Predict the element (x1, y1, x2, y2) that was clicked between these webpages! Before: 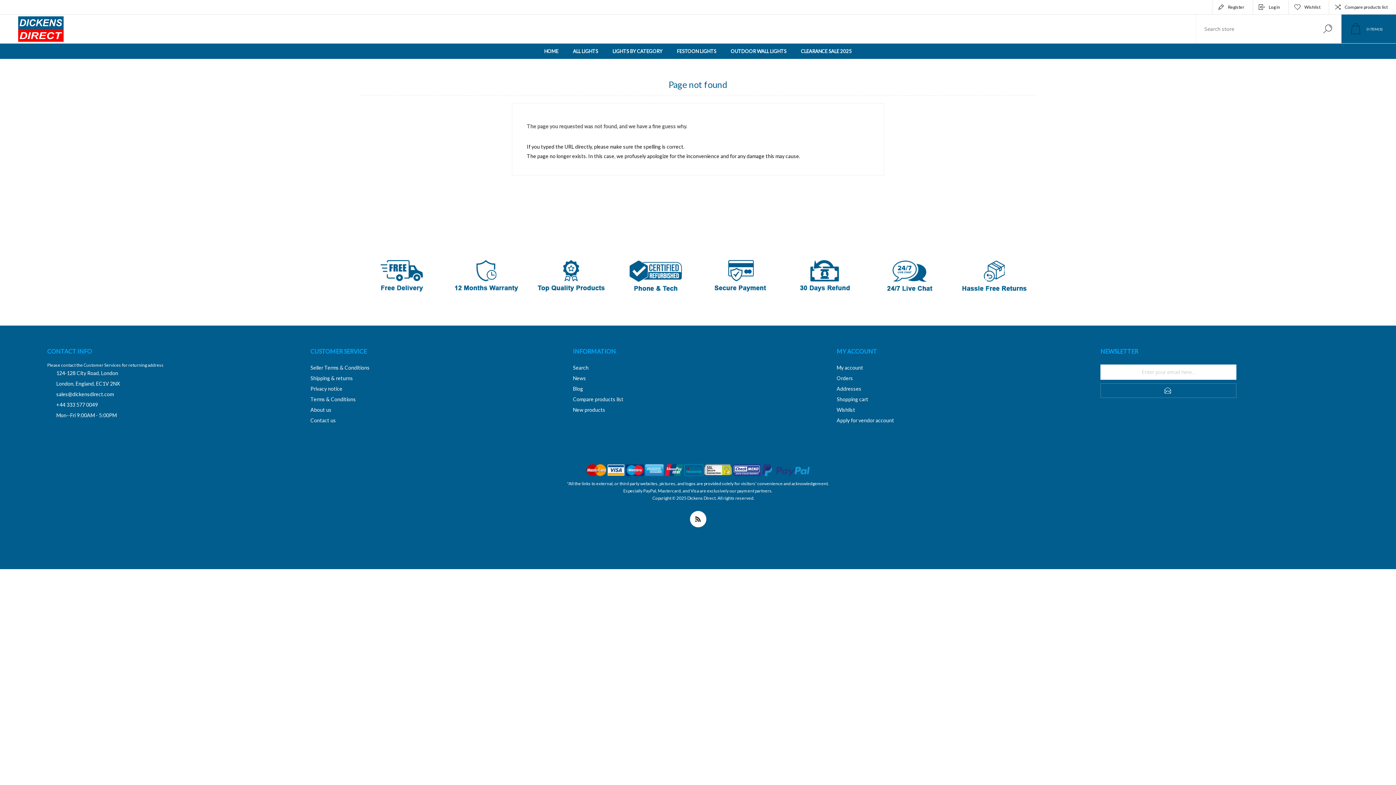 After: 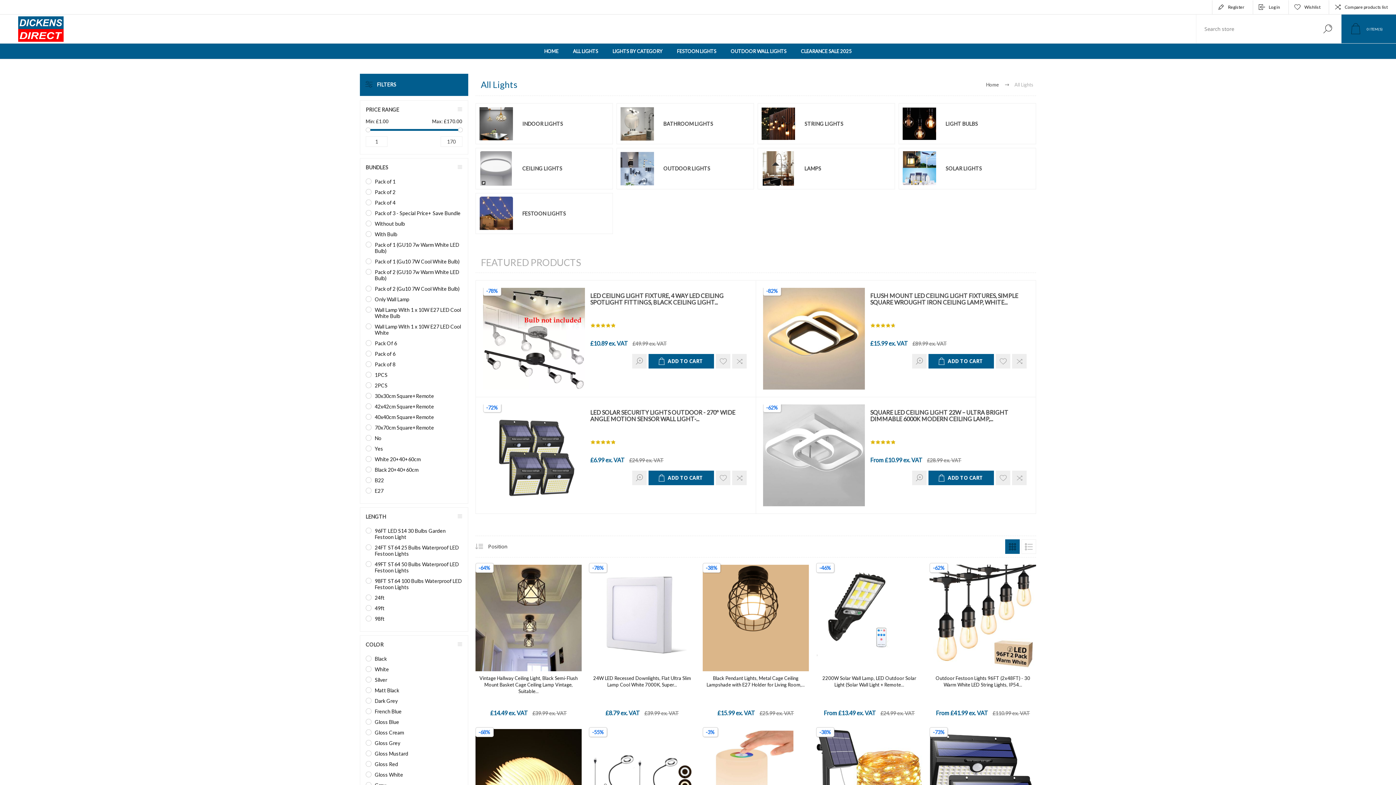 Action: bbox: (565, 44, 605, 58) label: ALL LIGHTS